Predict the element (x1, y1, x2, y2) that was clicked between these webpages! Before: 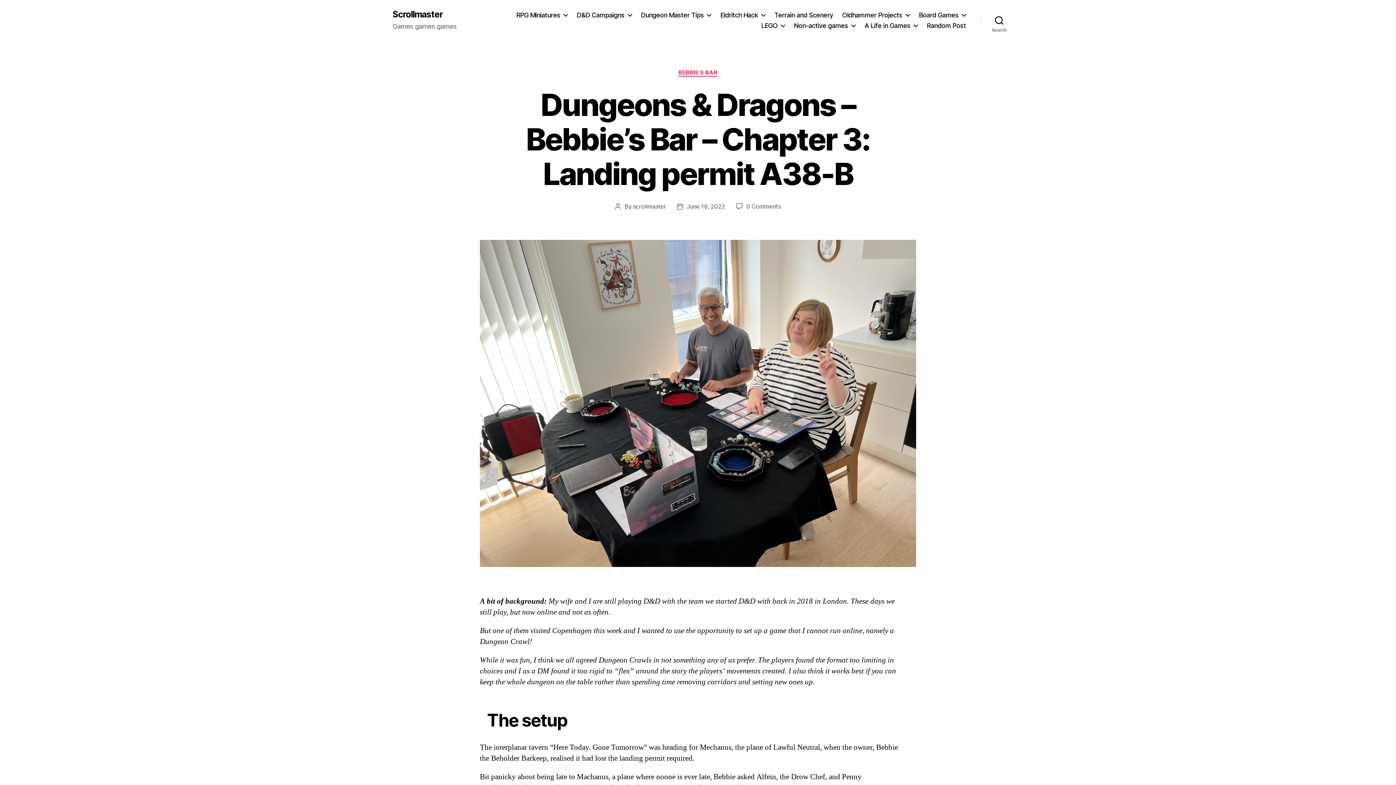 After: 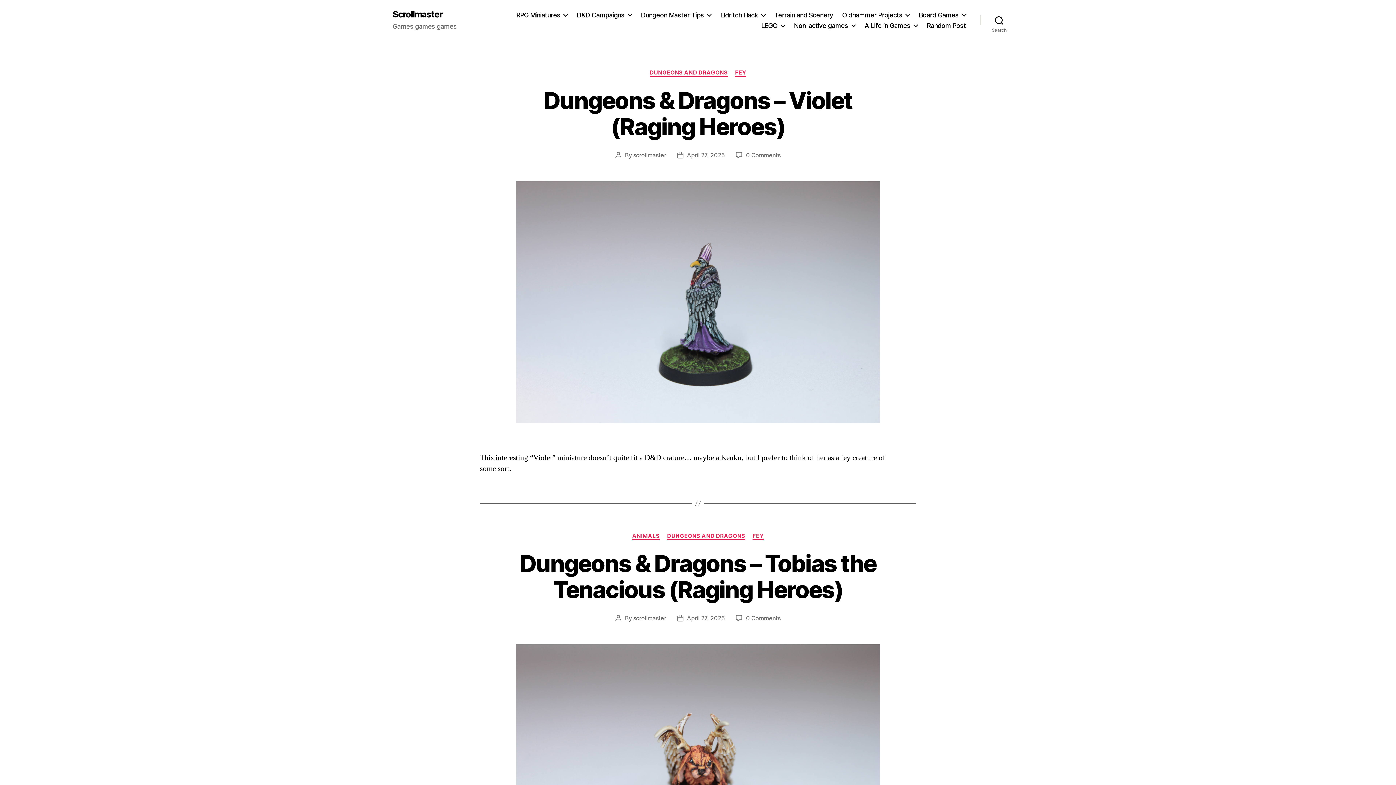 Action: bbox: (392, 10, 442, 18) label: Scrollmaster